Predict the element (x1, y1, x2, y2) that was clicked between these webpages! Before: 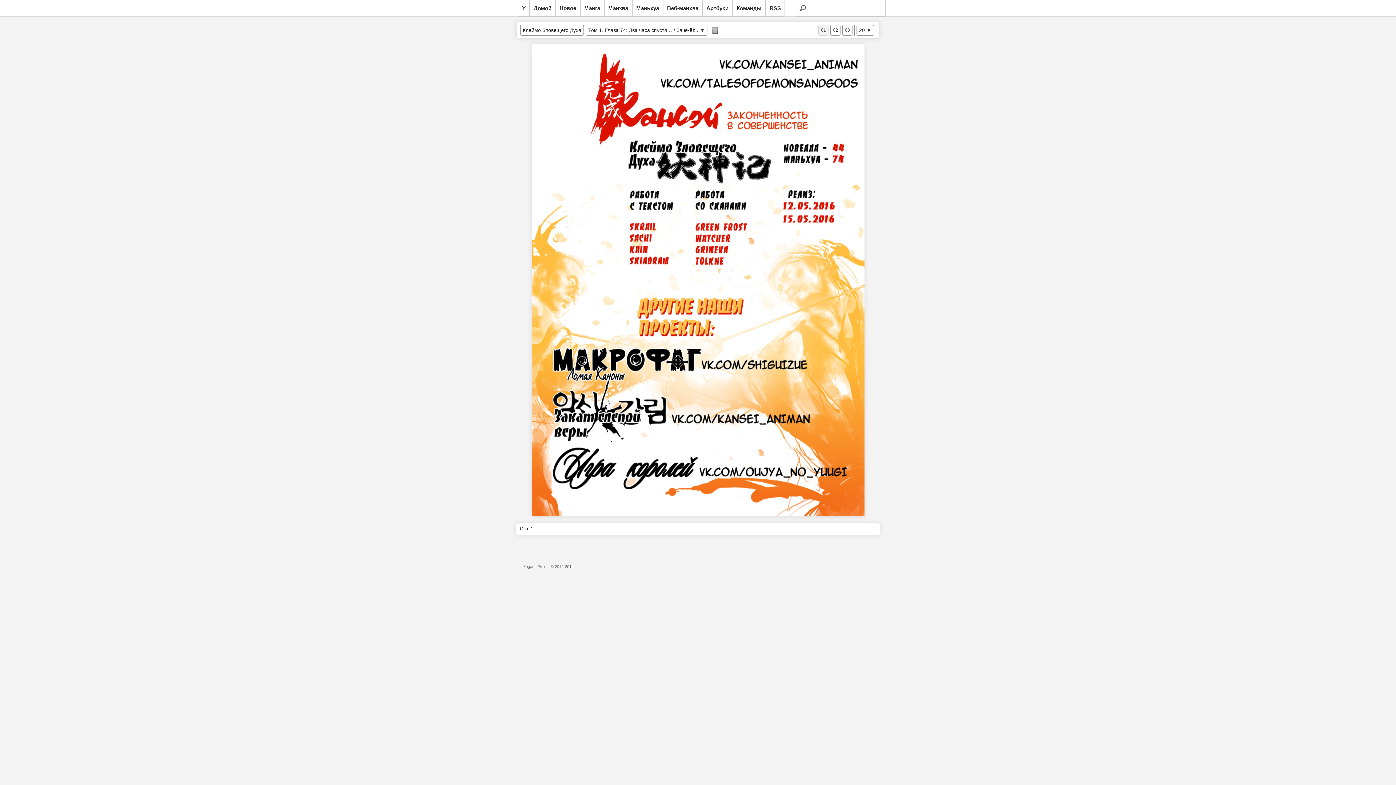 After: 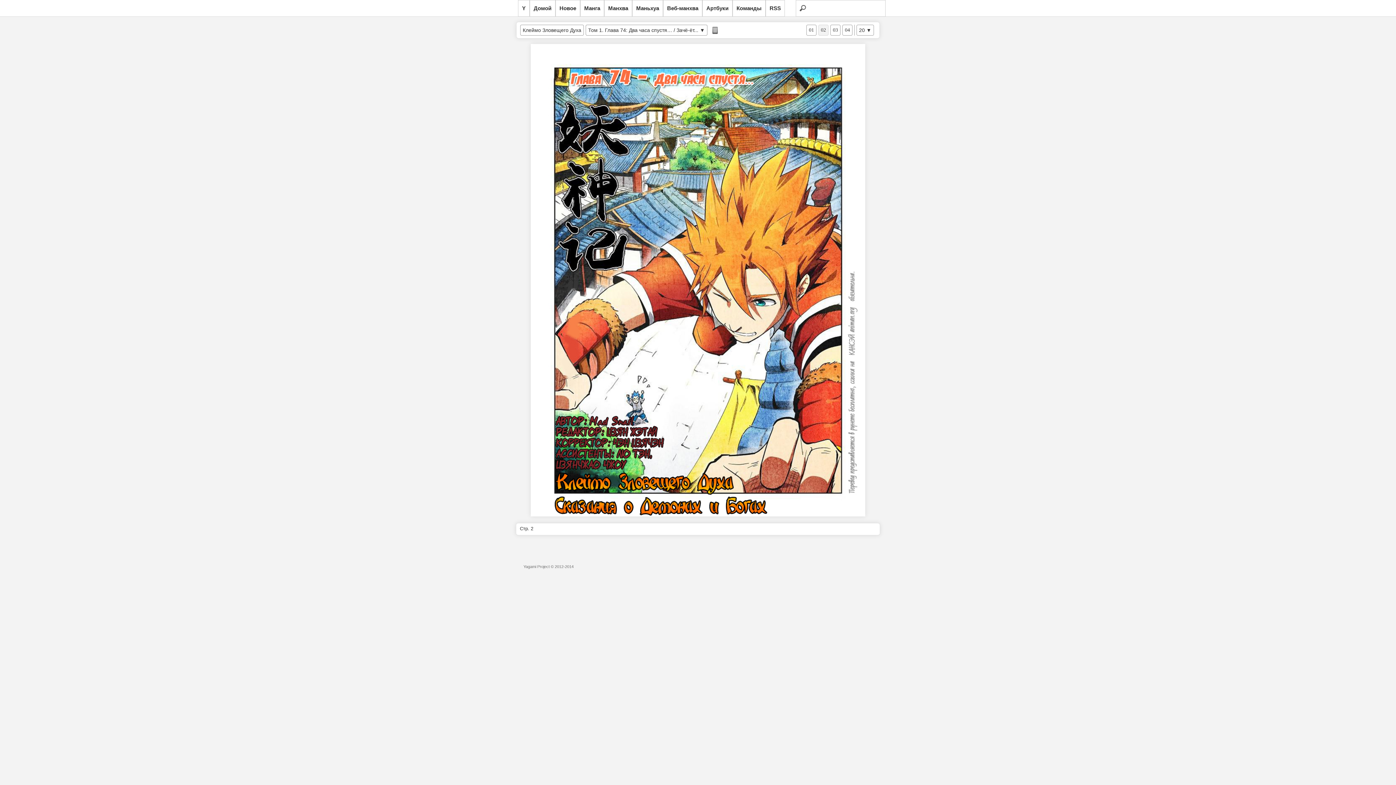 Action: bbox: (531, 512, 864, 517)